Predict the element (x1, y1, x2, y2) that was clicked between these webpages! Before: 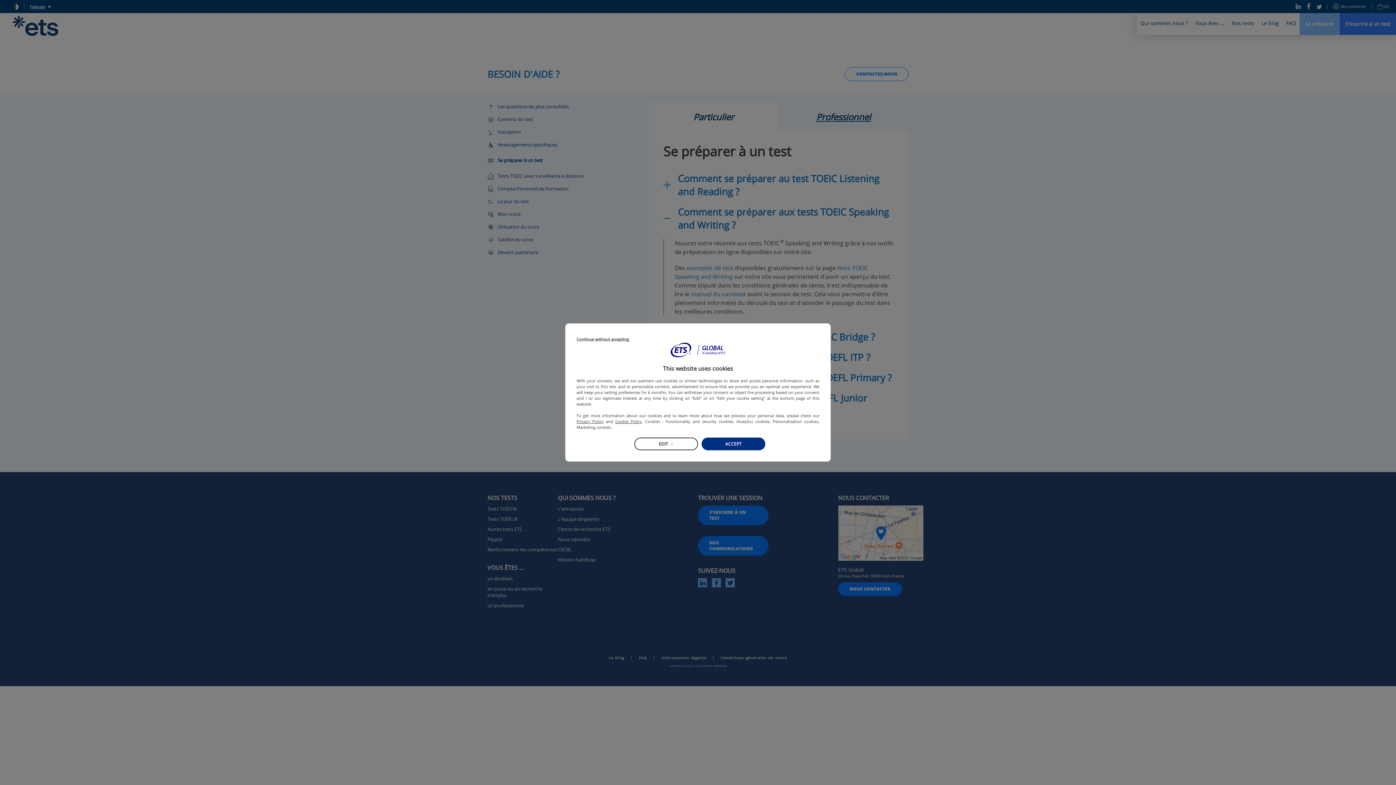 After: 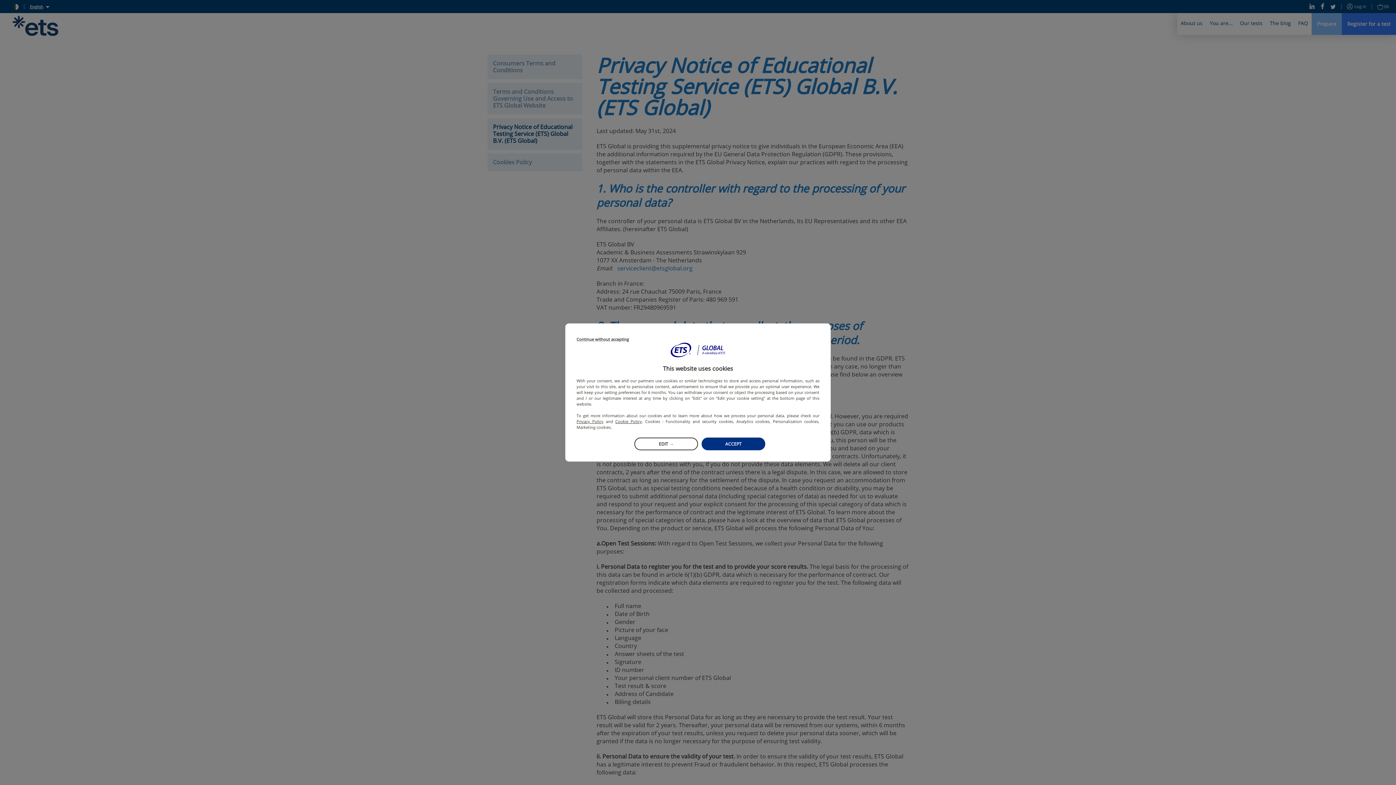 Action: label: Privacy Policy bbox: (576, 418, 603, 424)